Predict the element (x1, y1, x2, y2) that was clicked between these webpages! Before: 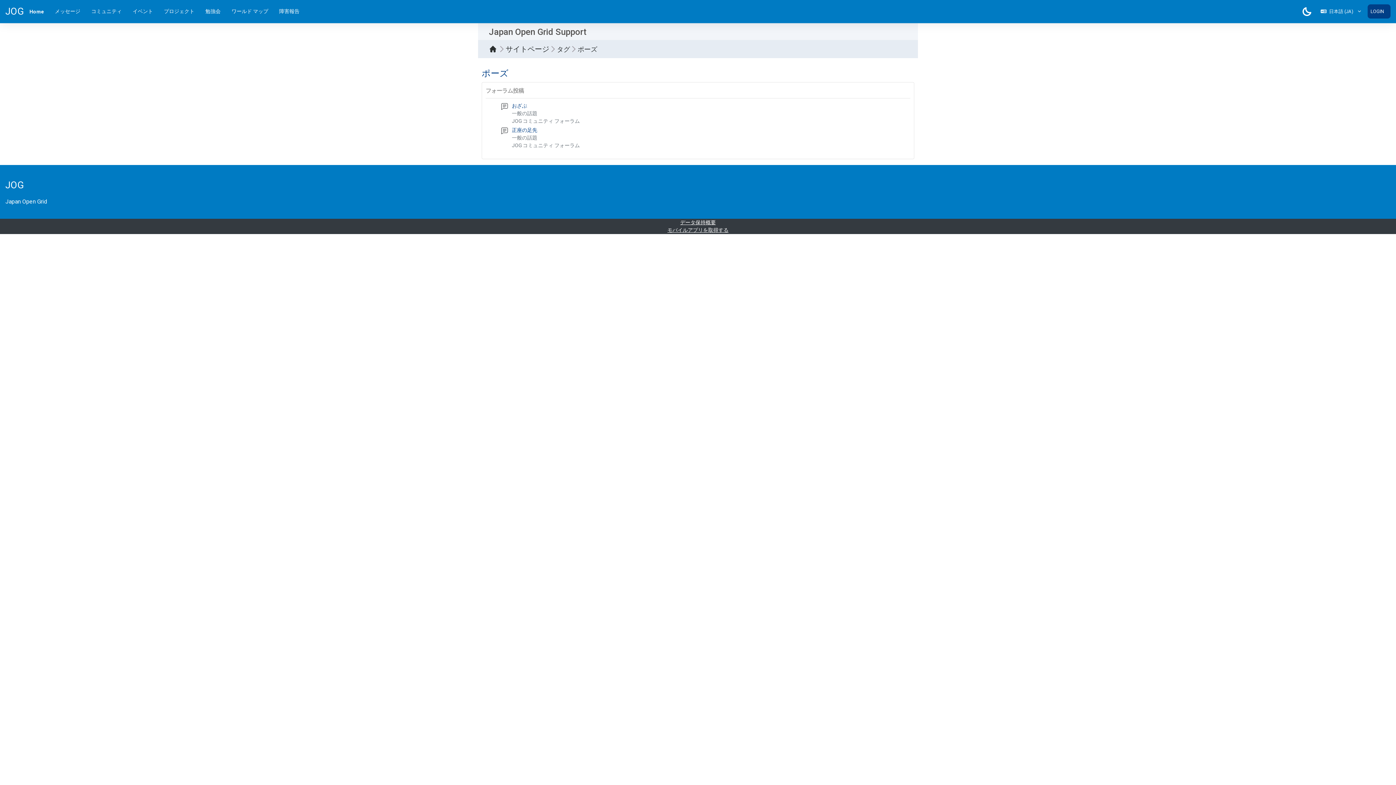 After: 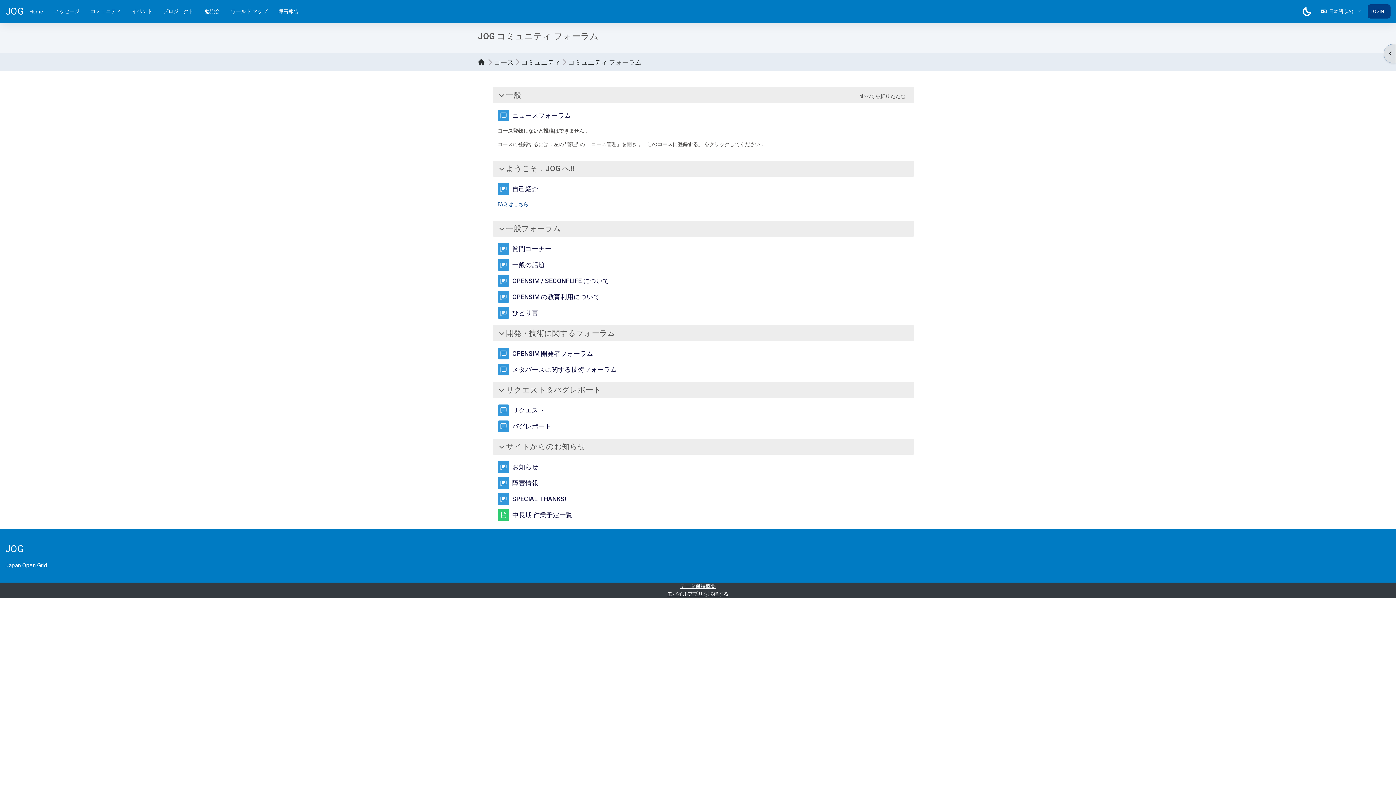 Action: label: JOG コミュニティ フォーラム bbox: (512, 118, 580, 124)